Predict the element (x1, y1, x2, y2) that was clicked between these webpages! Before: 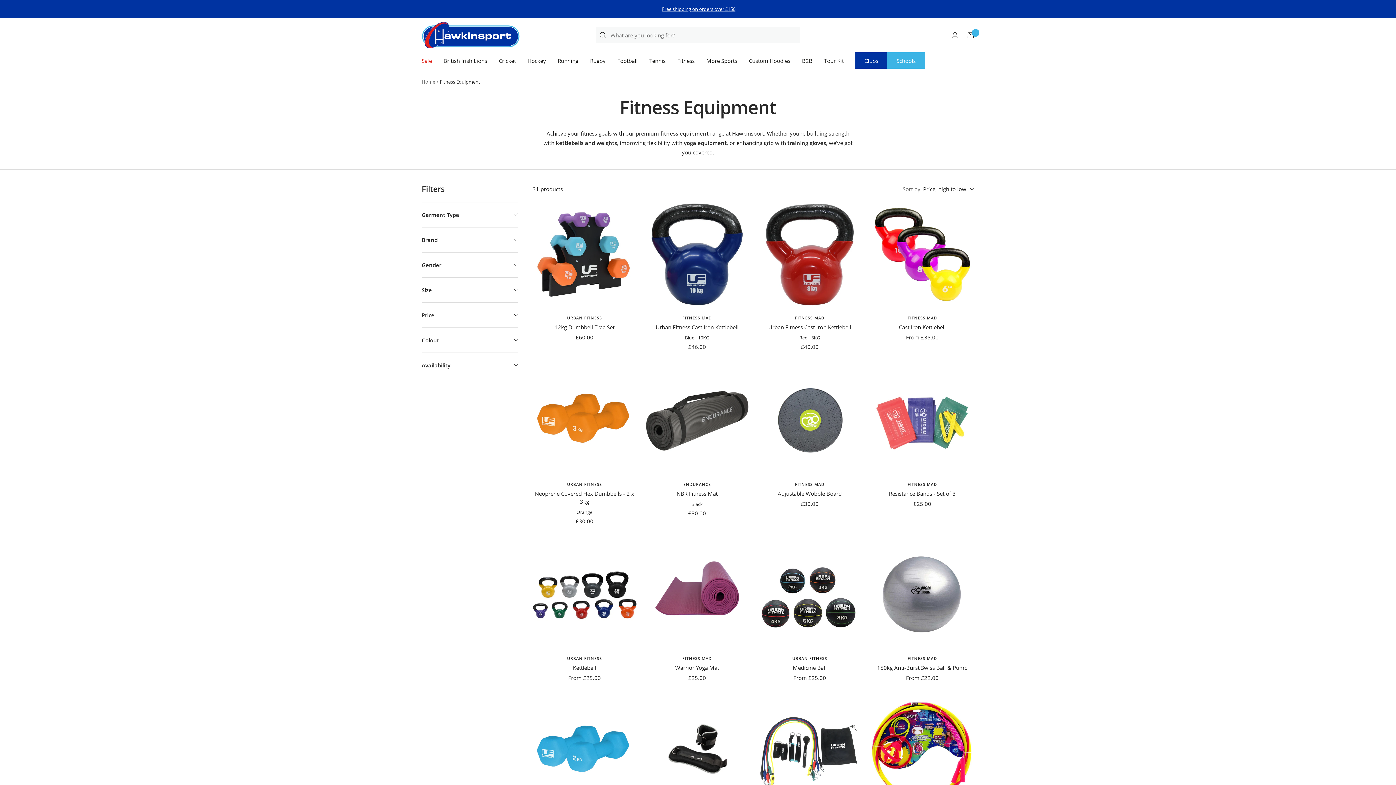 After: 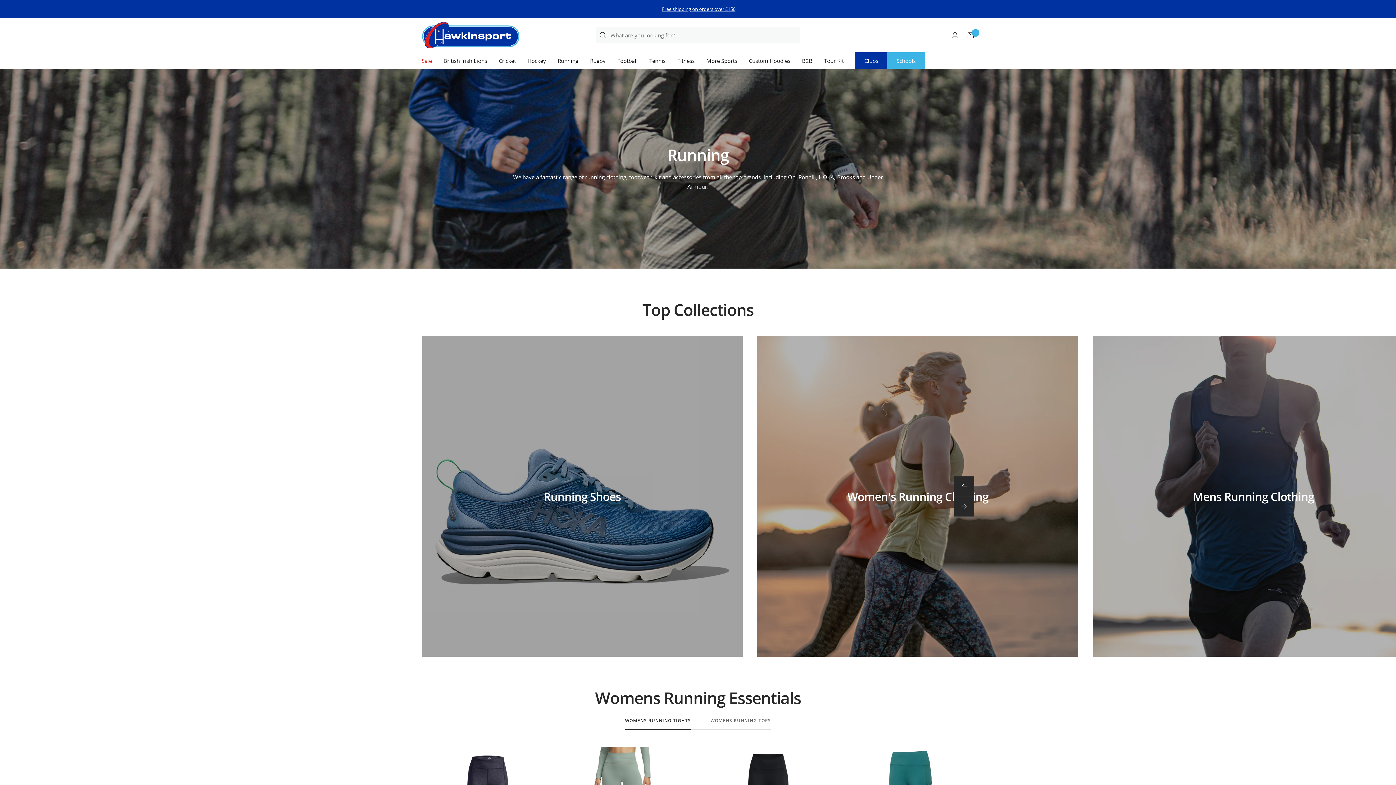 Action: label: Running bbox: (557, 55, 578, 65)